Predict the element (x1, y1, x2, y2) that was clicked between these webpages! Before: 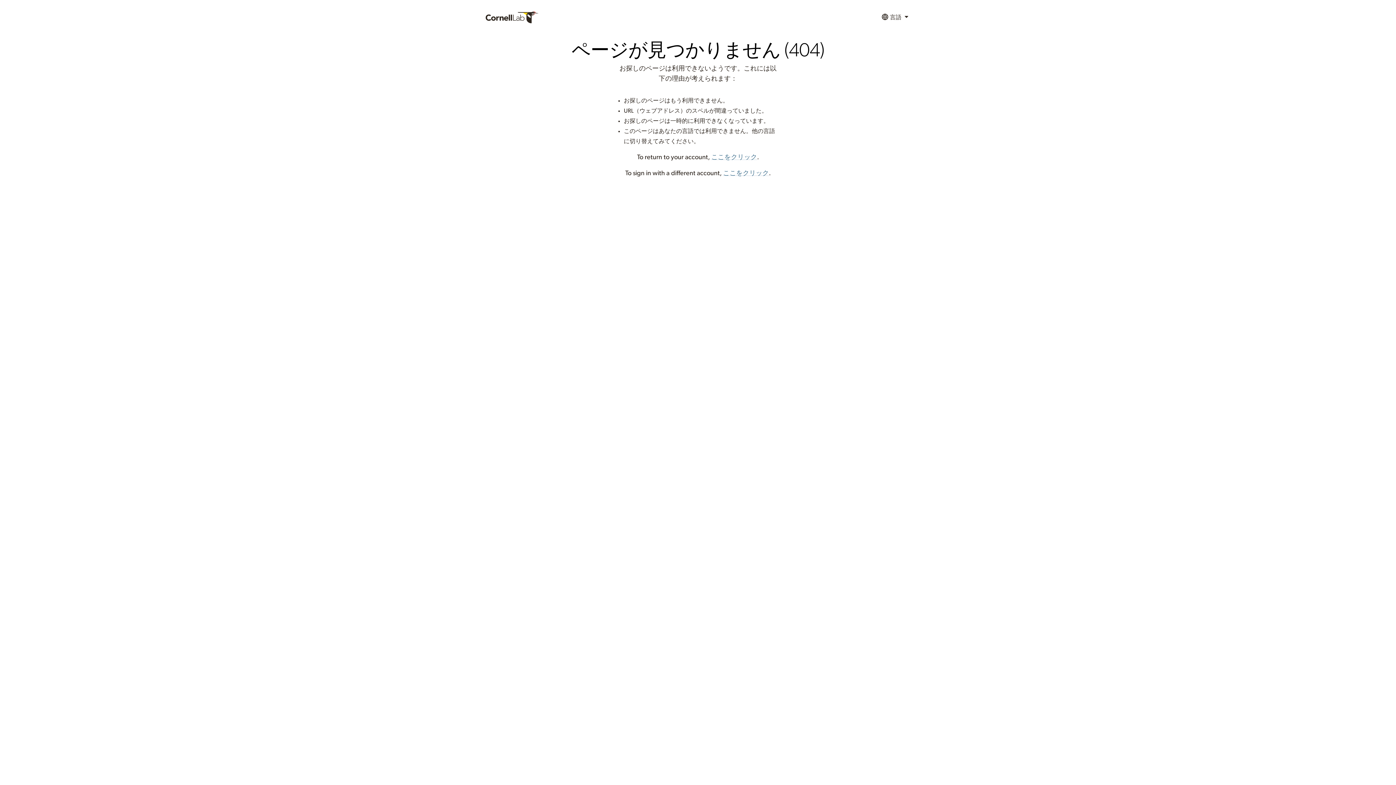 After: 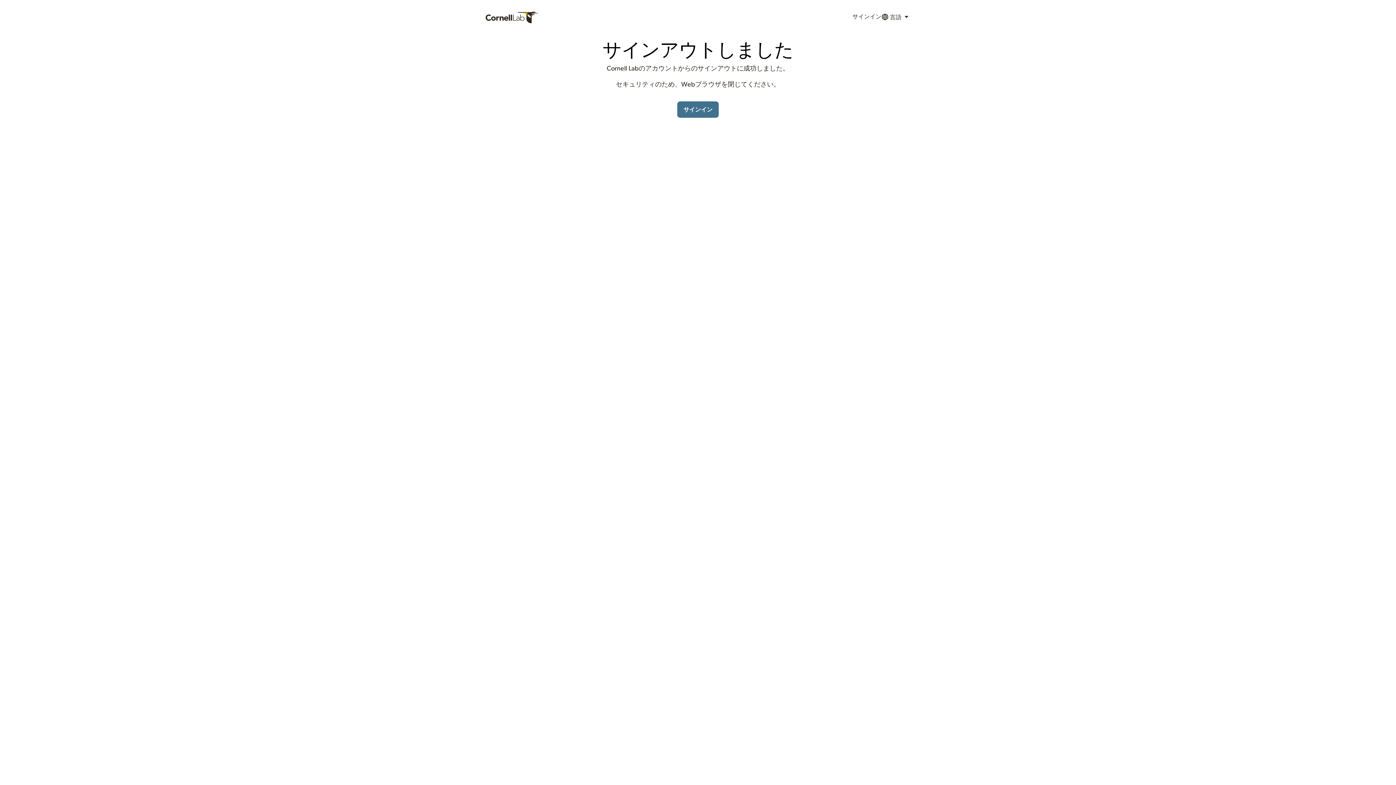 Action: label: ここをクリック bbox: (723, 170, 769, 176)